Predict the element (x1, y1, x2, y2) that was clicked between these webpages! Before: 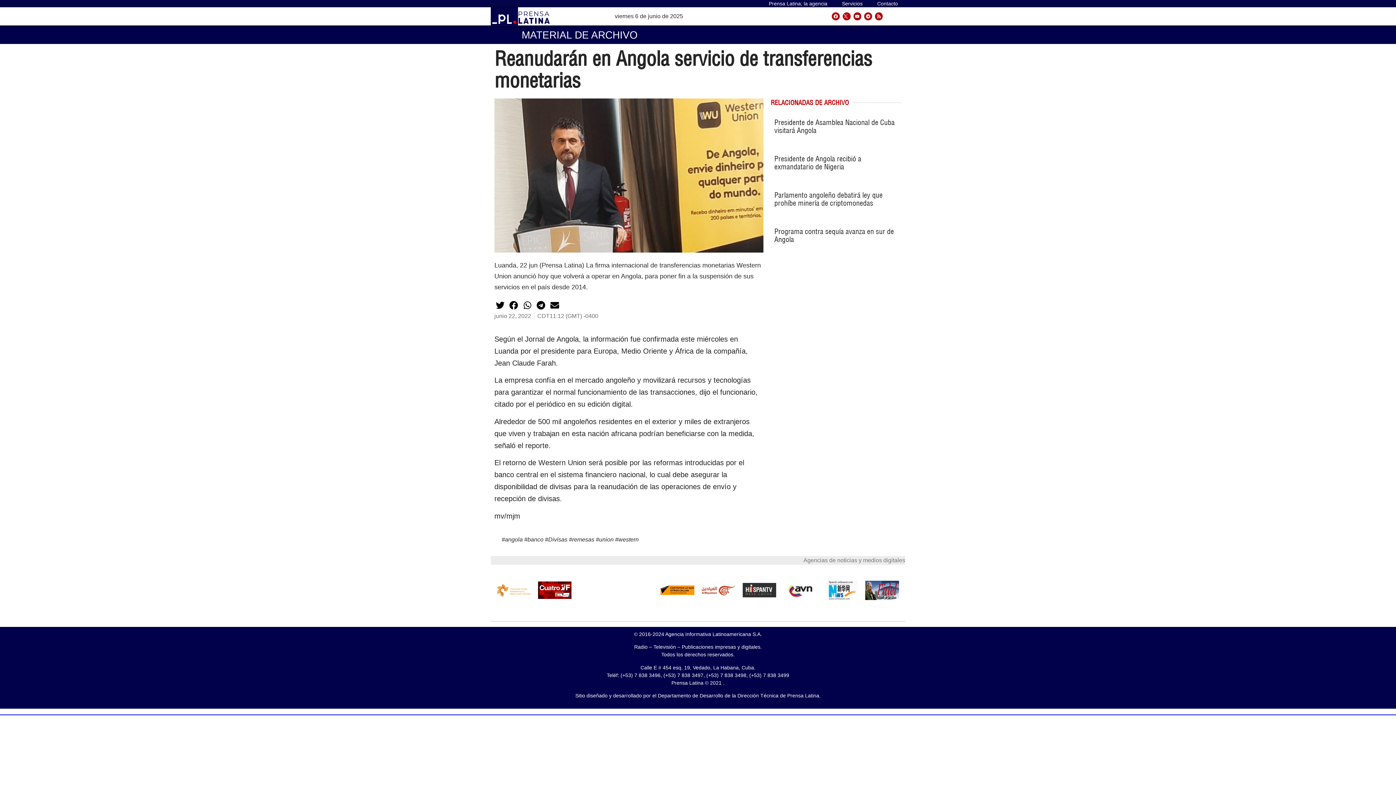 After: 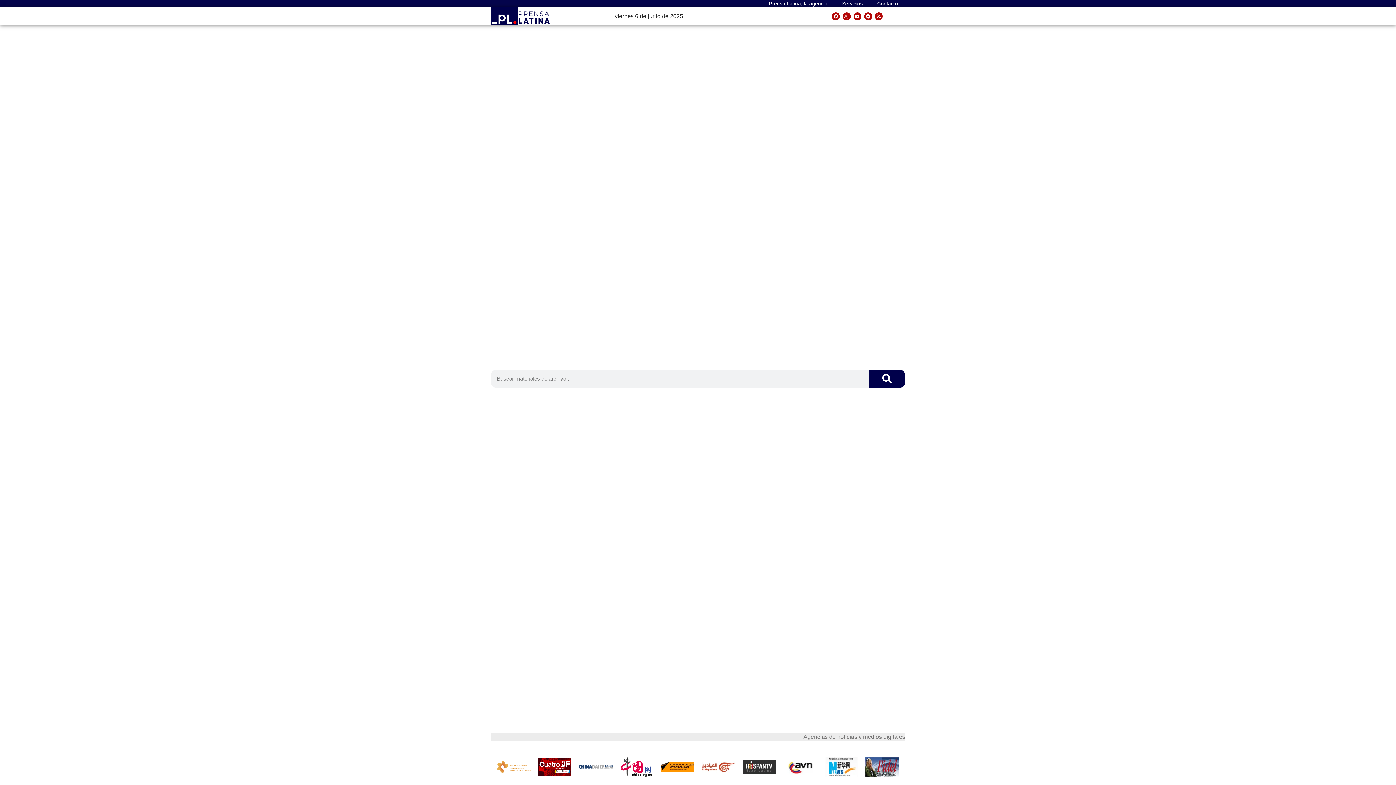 Action: bbox: (518, 10, 550, 23)